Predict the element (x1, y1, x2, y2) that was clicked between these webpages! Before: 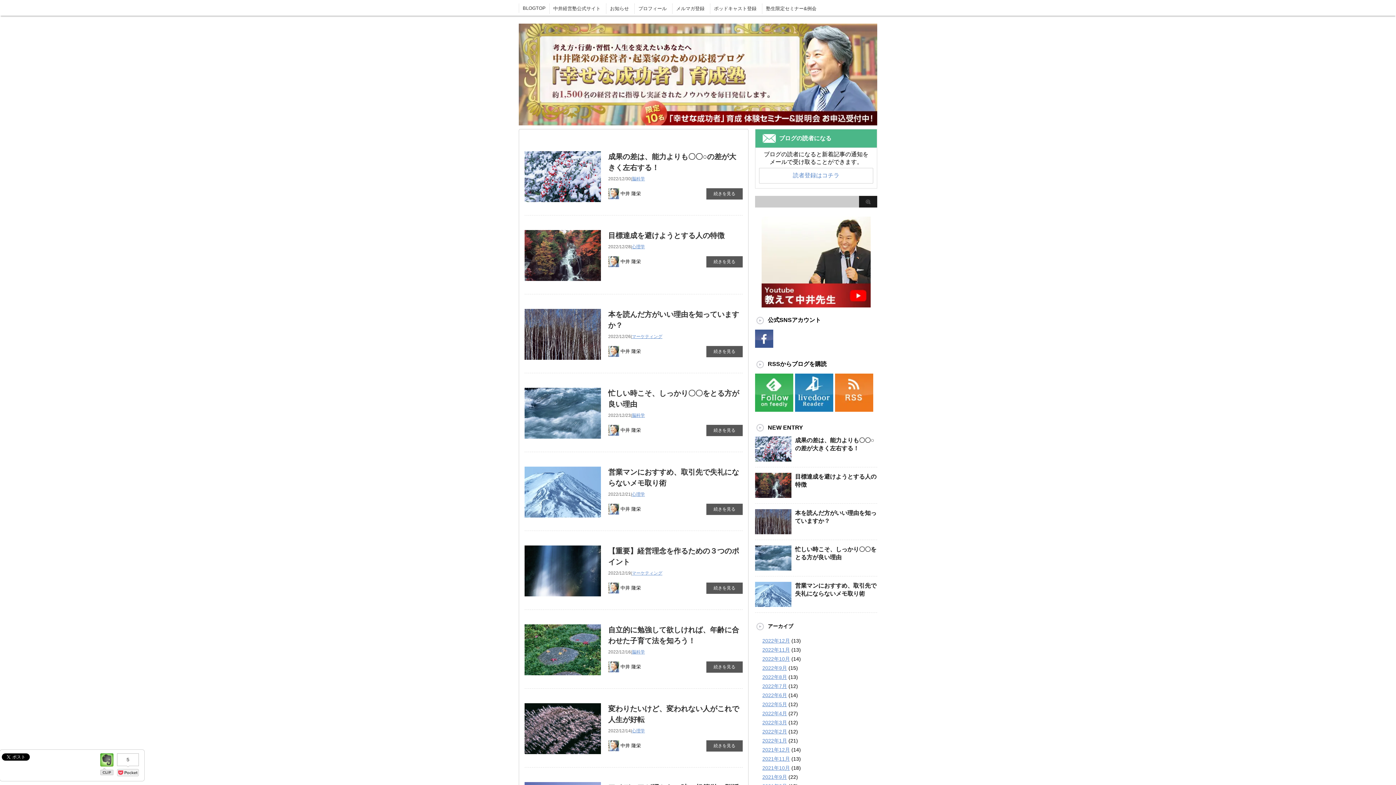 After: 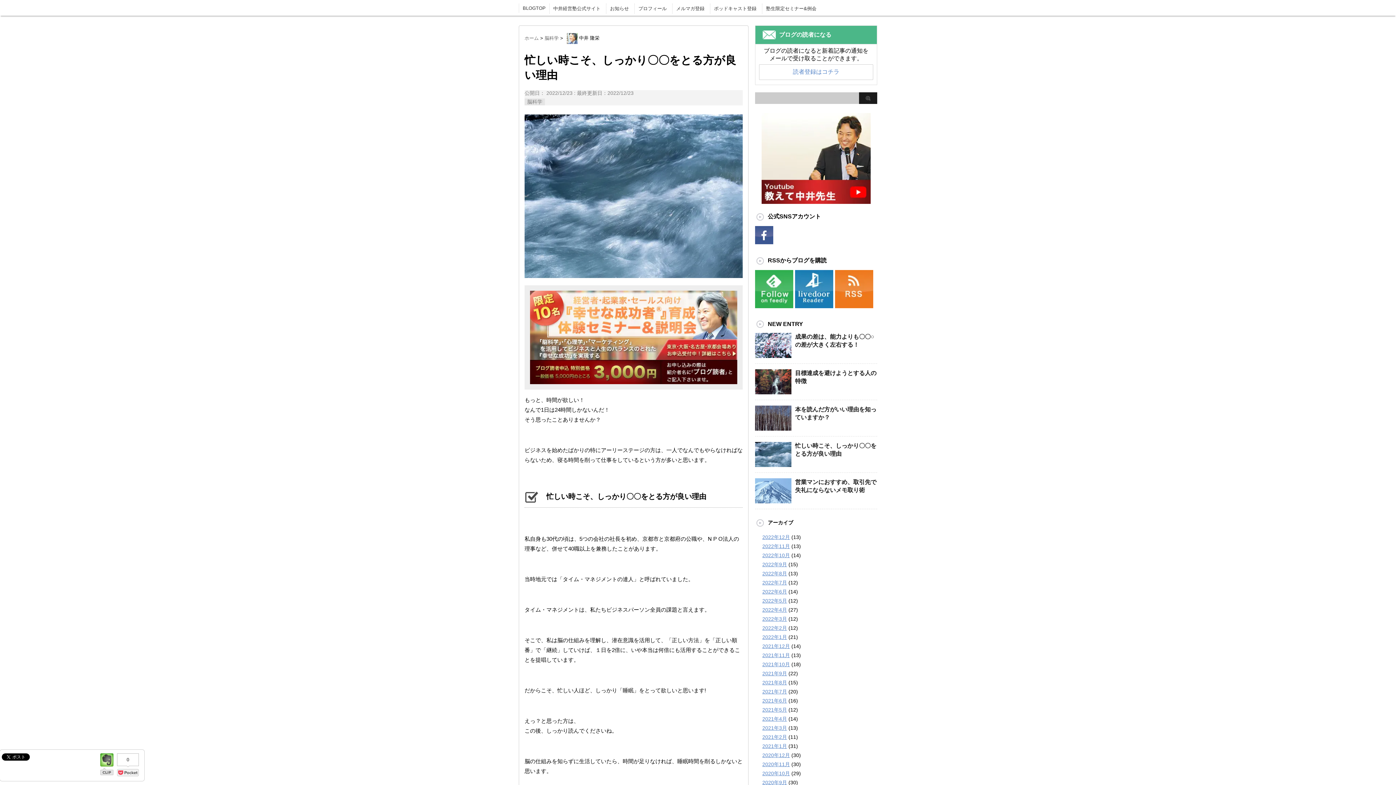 Action: bbox: (755, 567, 791, 573)